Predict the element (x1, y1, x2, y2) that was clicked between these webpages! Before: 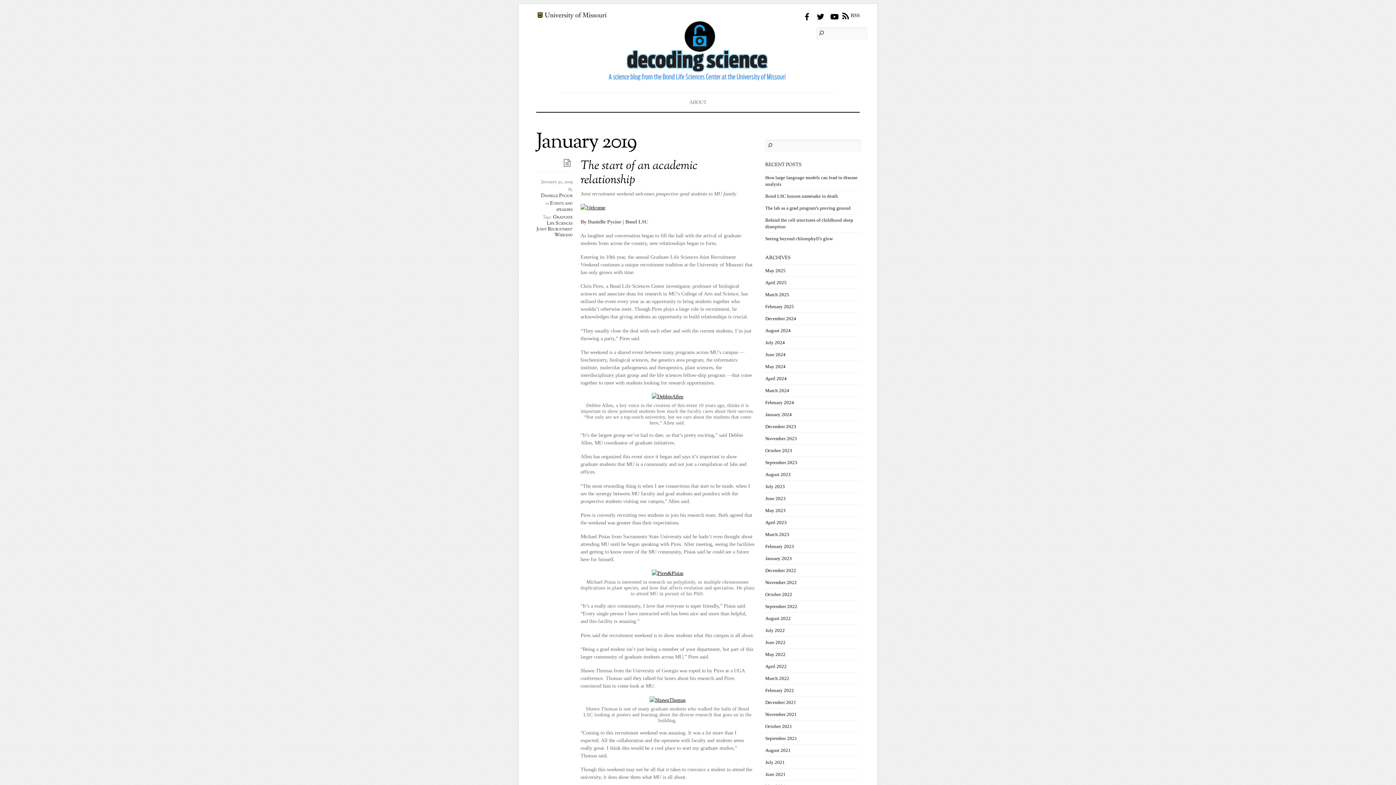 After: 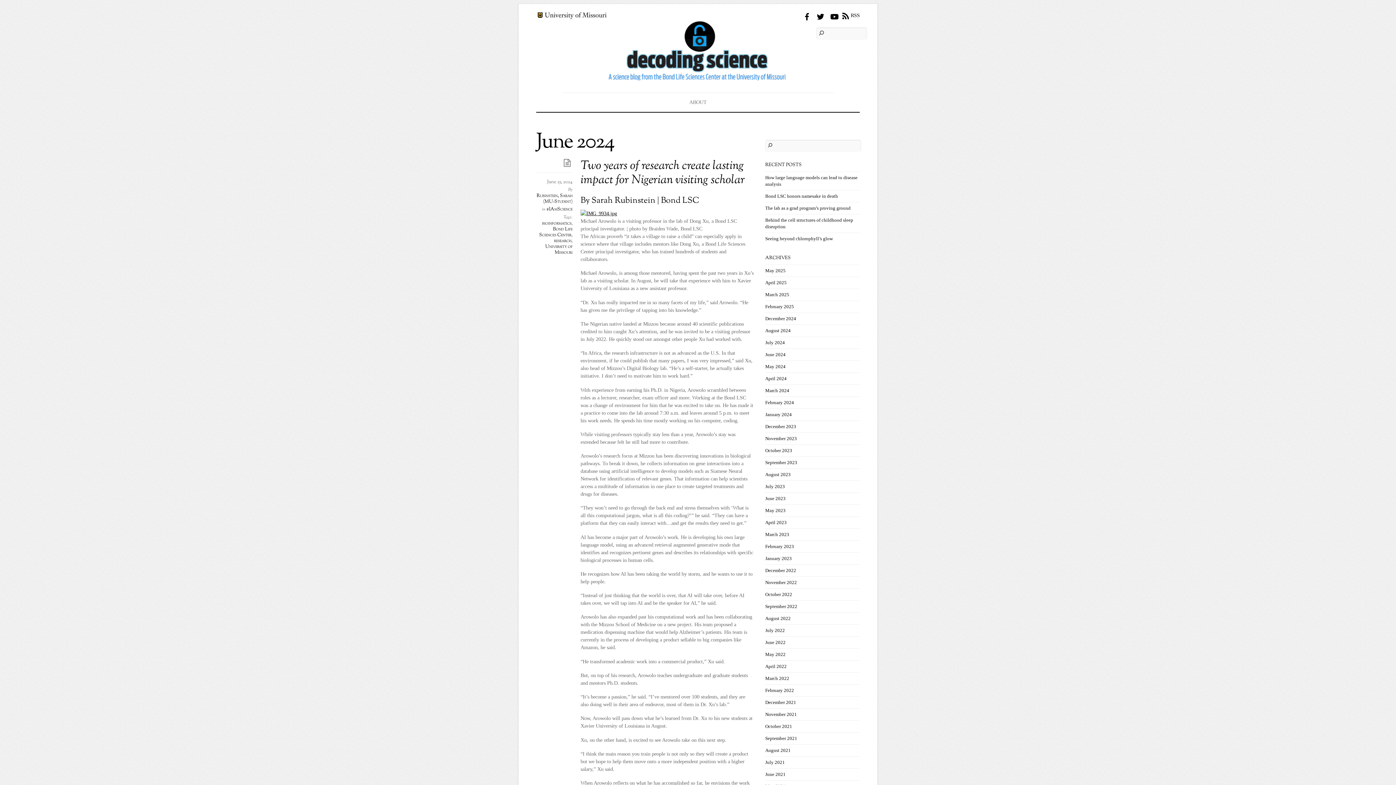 Action: bbox: (765, 352, 785, 357) label: June 2024